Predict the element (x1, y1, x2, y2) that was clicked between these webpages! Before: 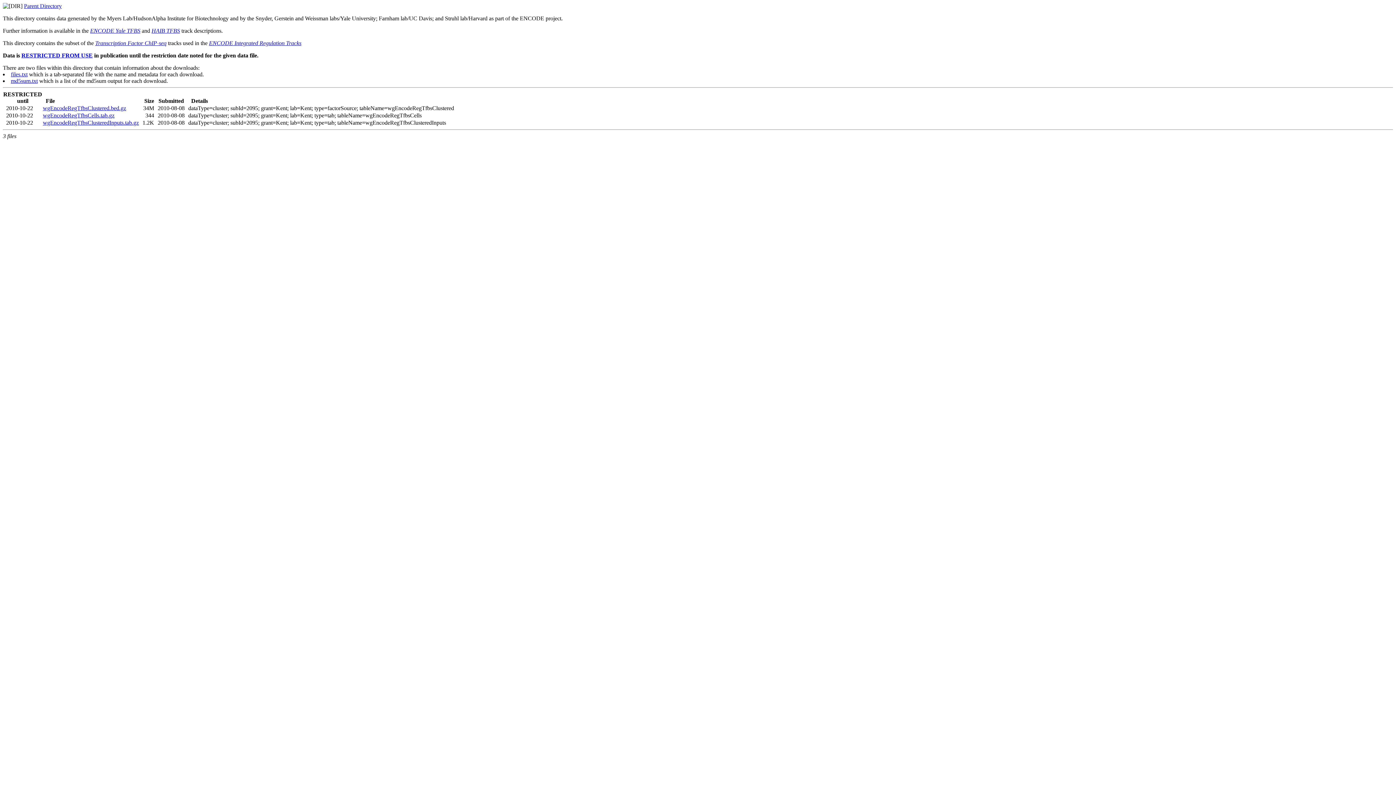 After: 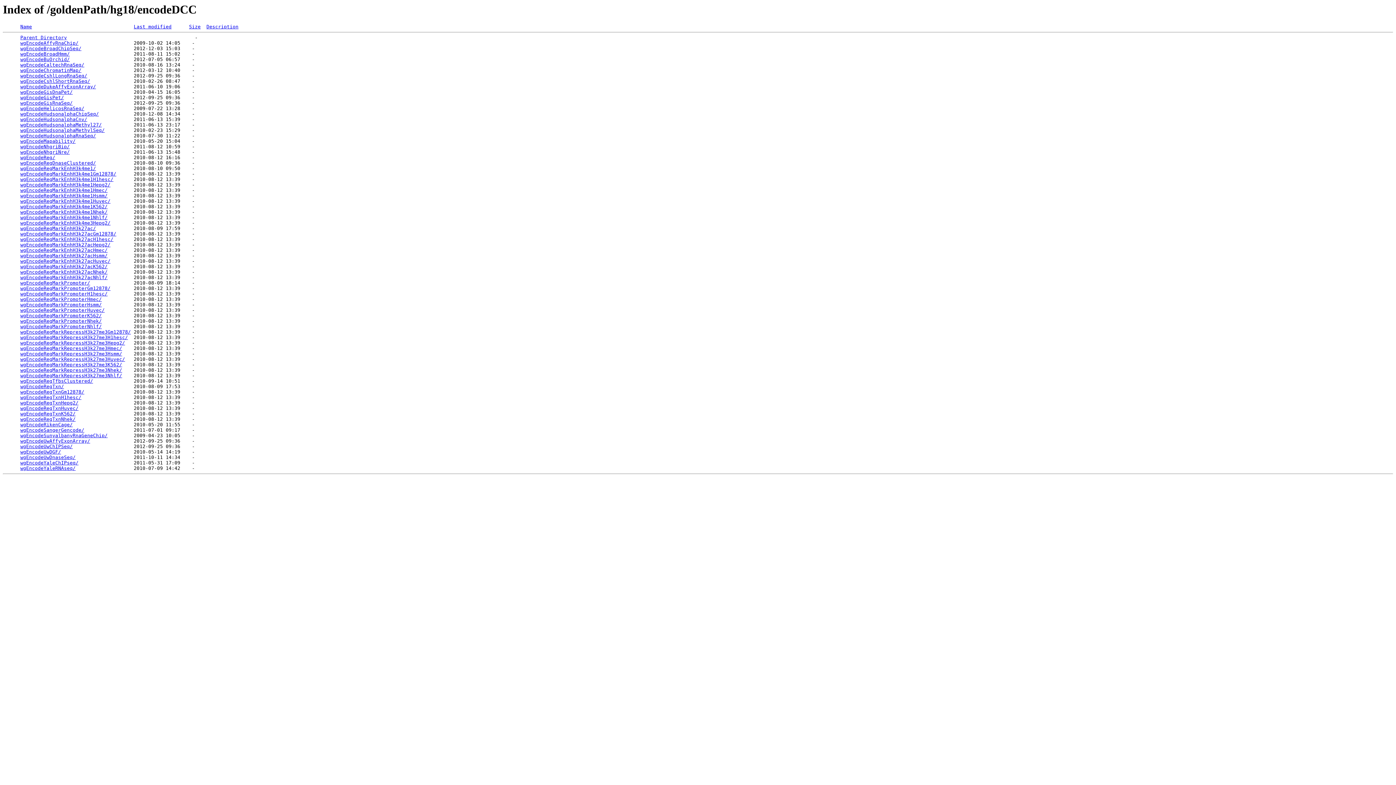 Action: bbox: (24, 2, 61, 9) label: Parent Directory